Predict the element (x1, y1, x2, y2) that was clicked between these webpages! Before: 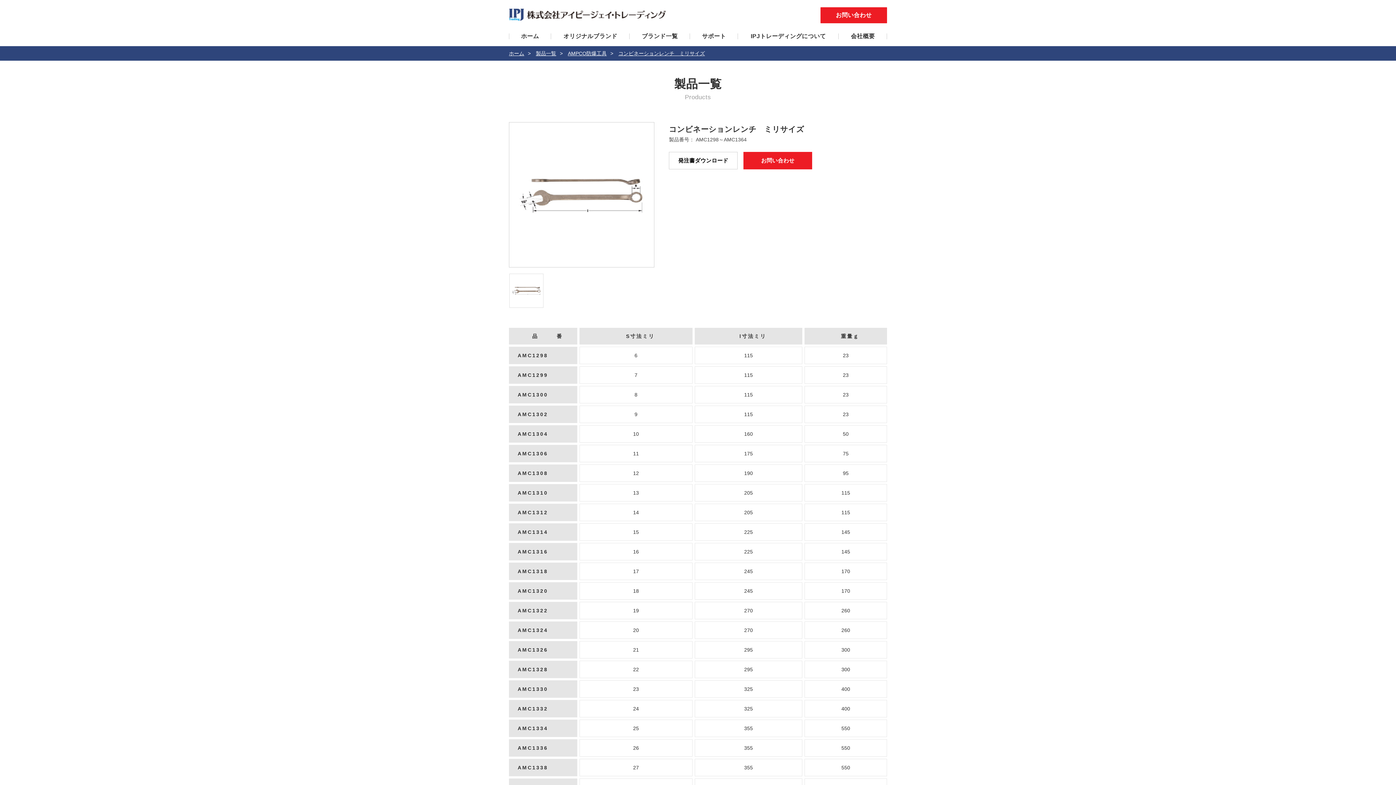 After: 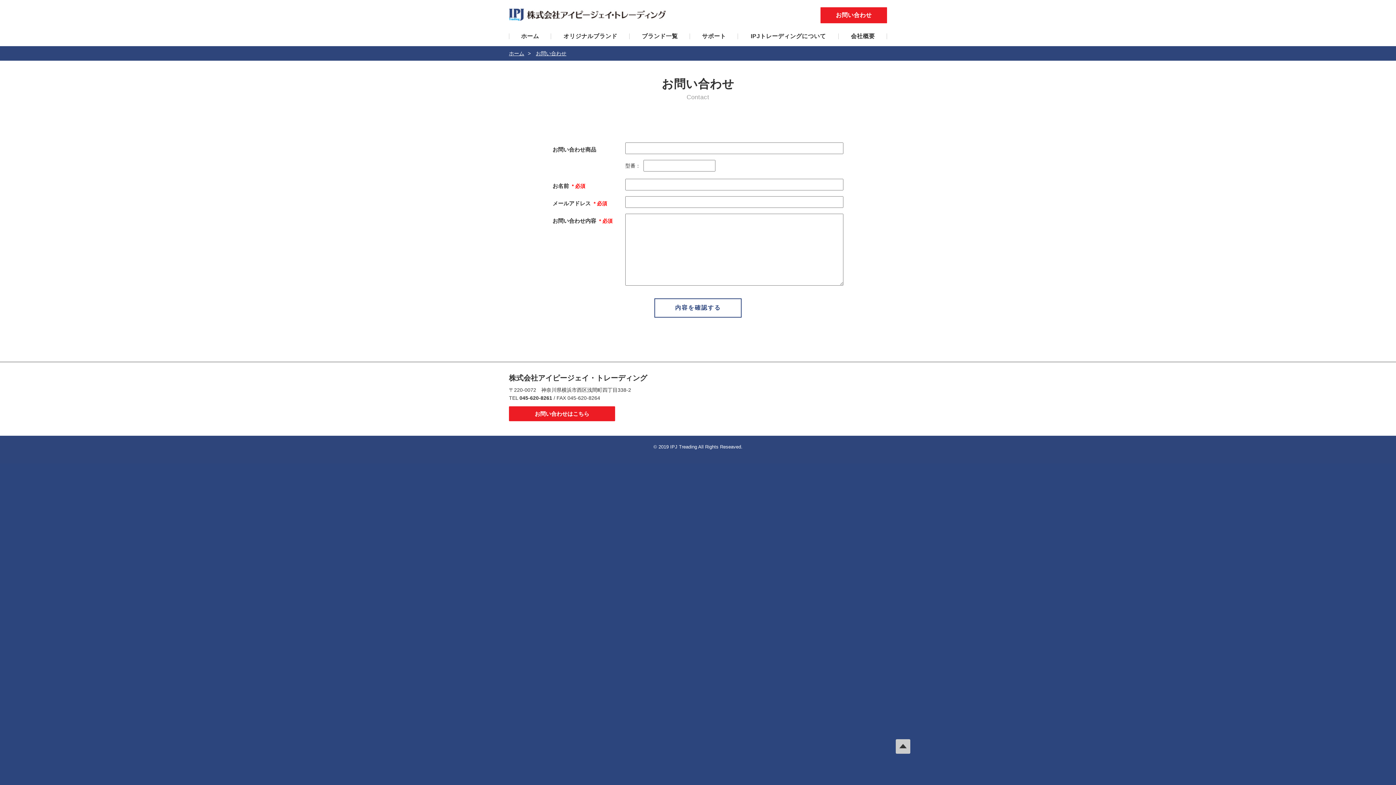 Action: label: お問い合わせ bbox: (820, 7, 887, 23)